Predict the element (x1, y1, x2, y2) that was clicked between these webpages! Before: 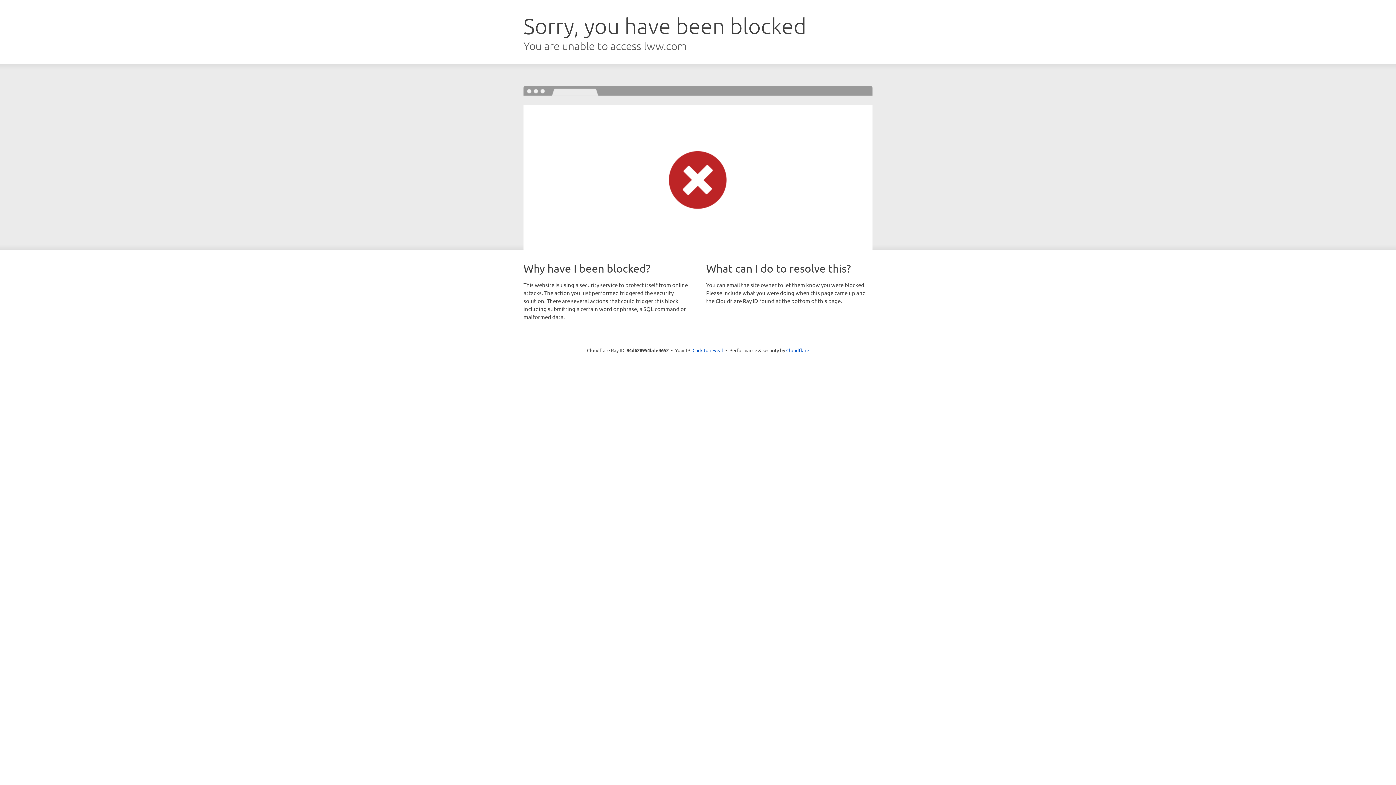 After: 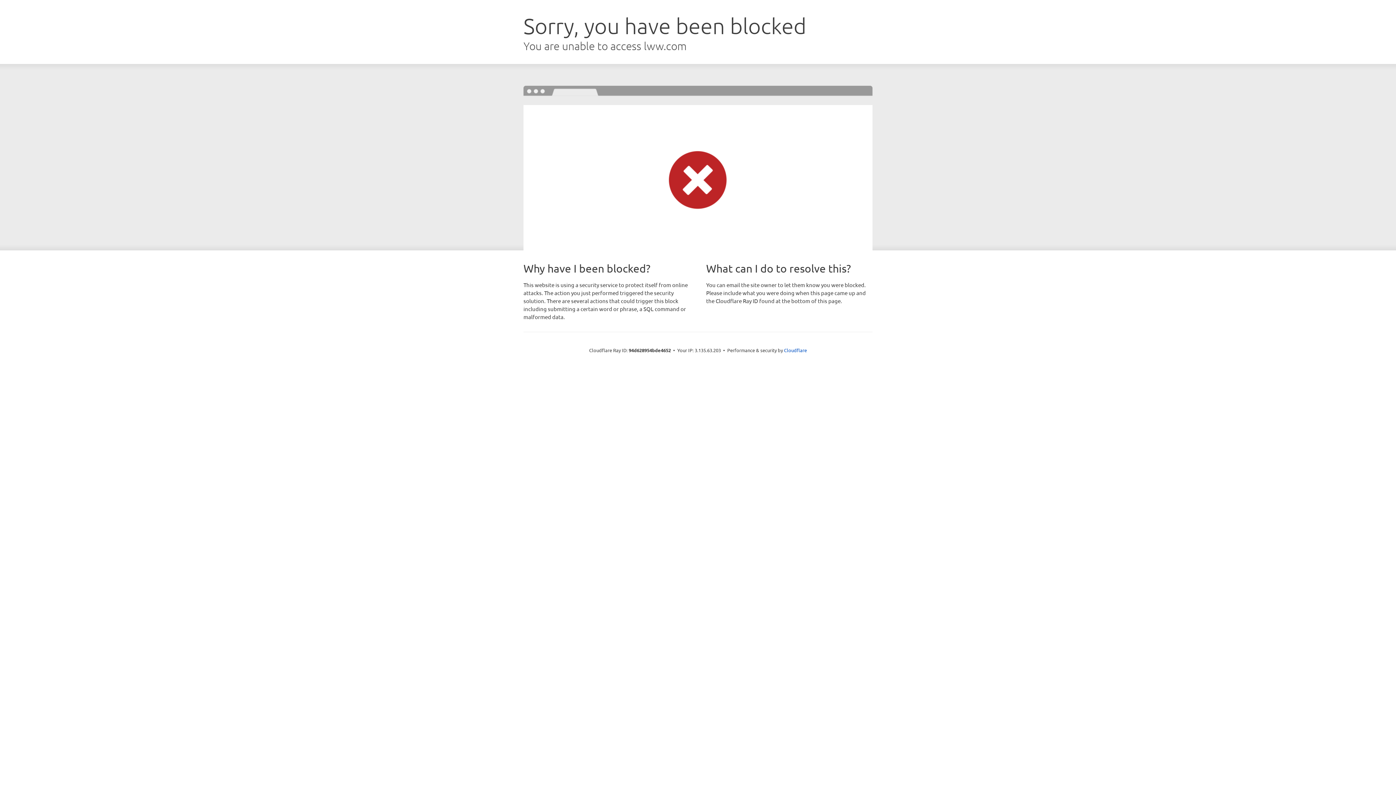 Action: label: Click to reveal bbox: (692, 346, 723, 353)